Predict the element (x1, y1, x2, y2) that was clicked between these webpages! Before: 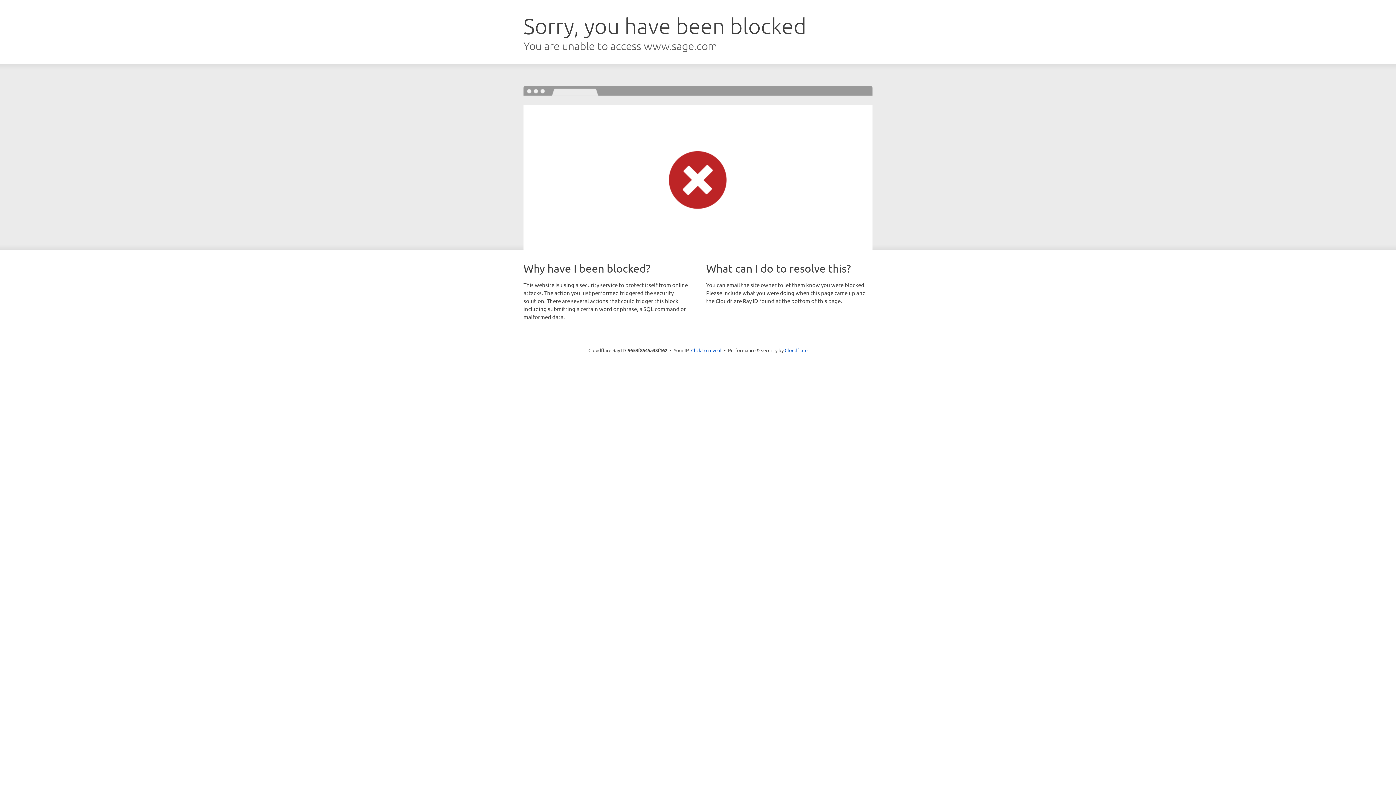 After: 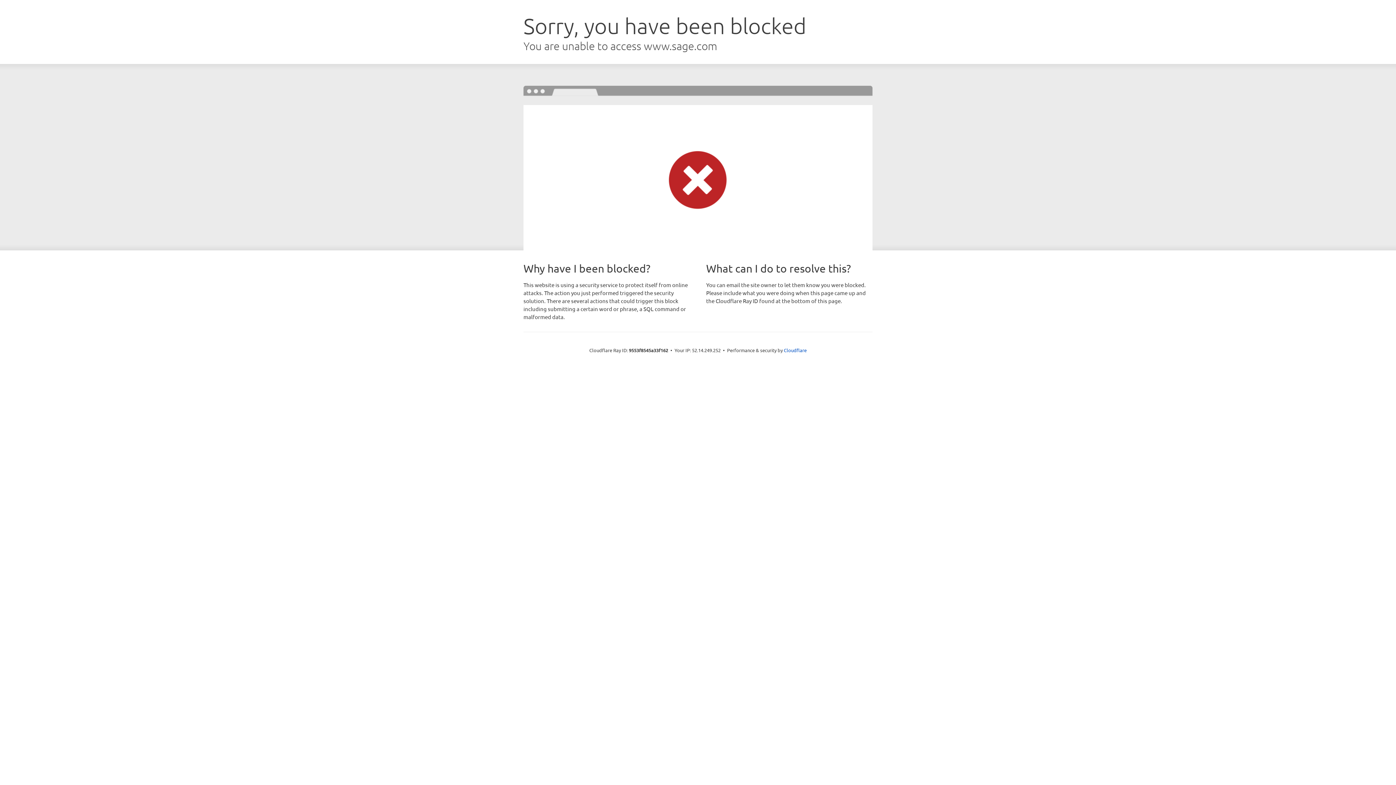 Action: bbox: (691, 346, 721, 353) label: Click to reveal